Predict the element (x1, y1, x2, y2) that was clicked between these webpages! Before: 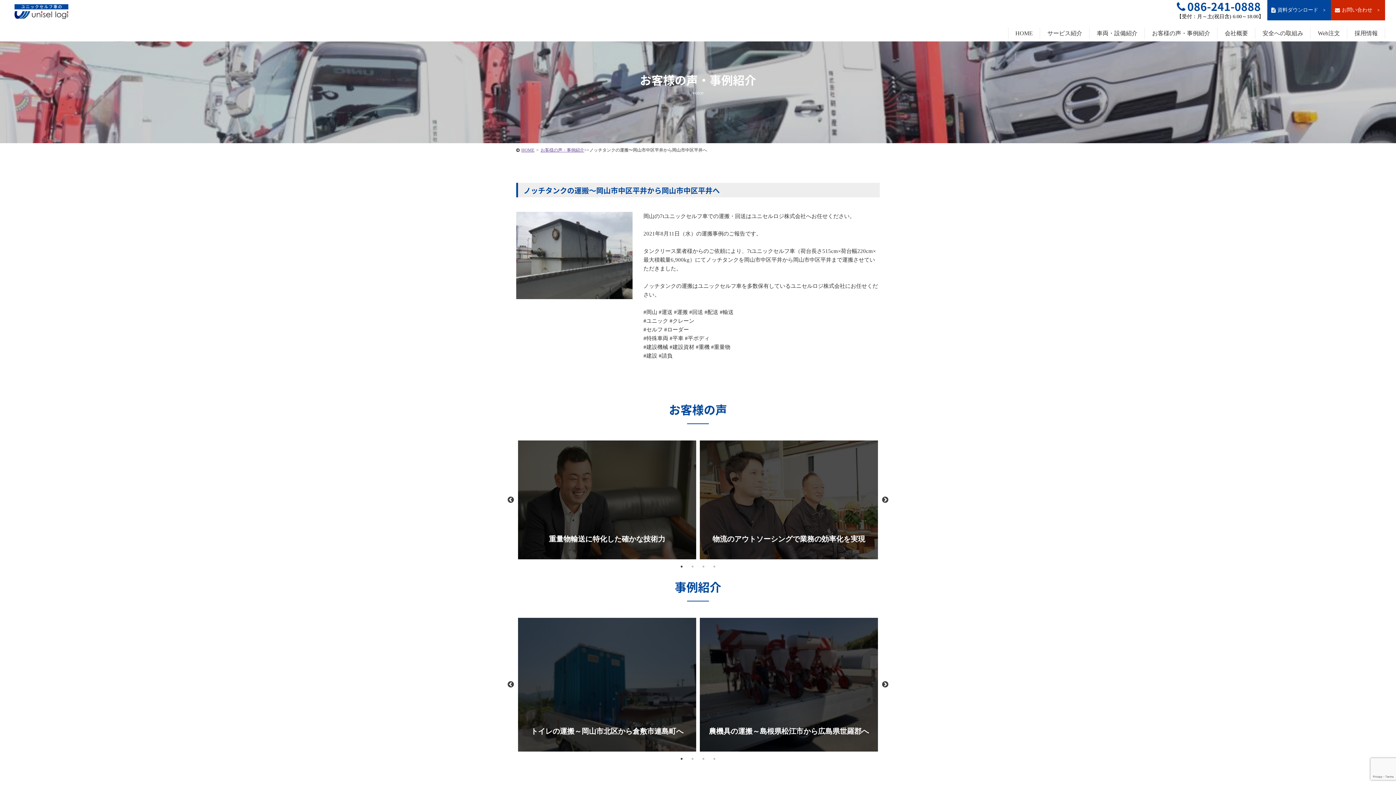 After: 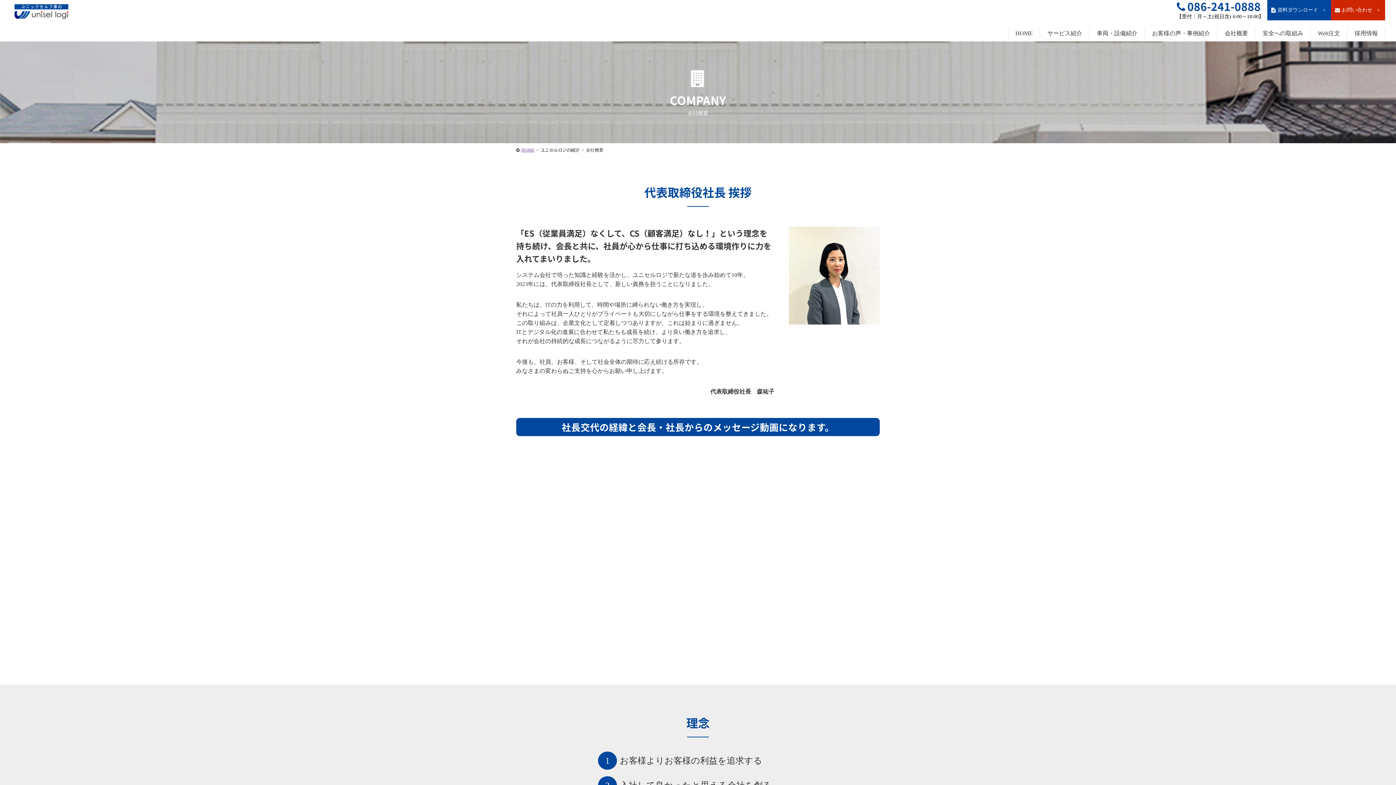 Action: bbox: (1217, 26, 1255, 40) label: 会社概要